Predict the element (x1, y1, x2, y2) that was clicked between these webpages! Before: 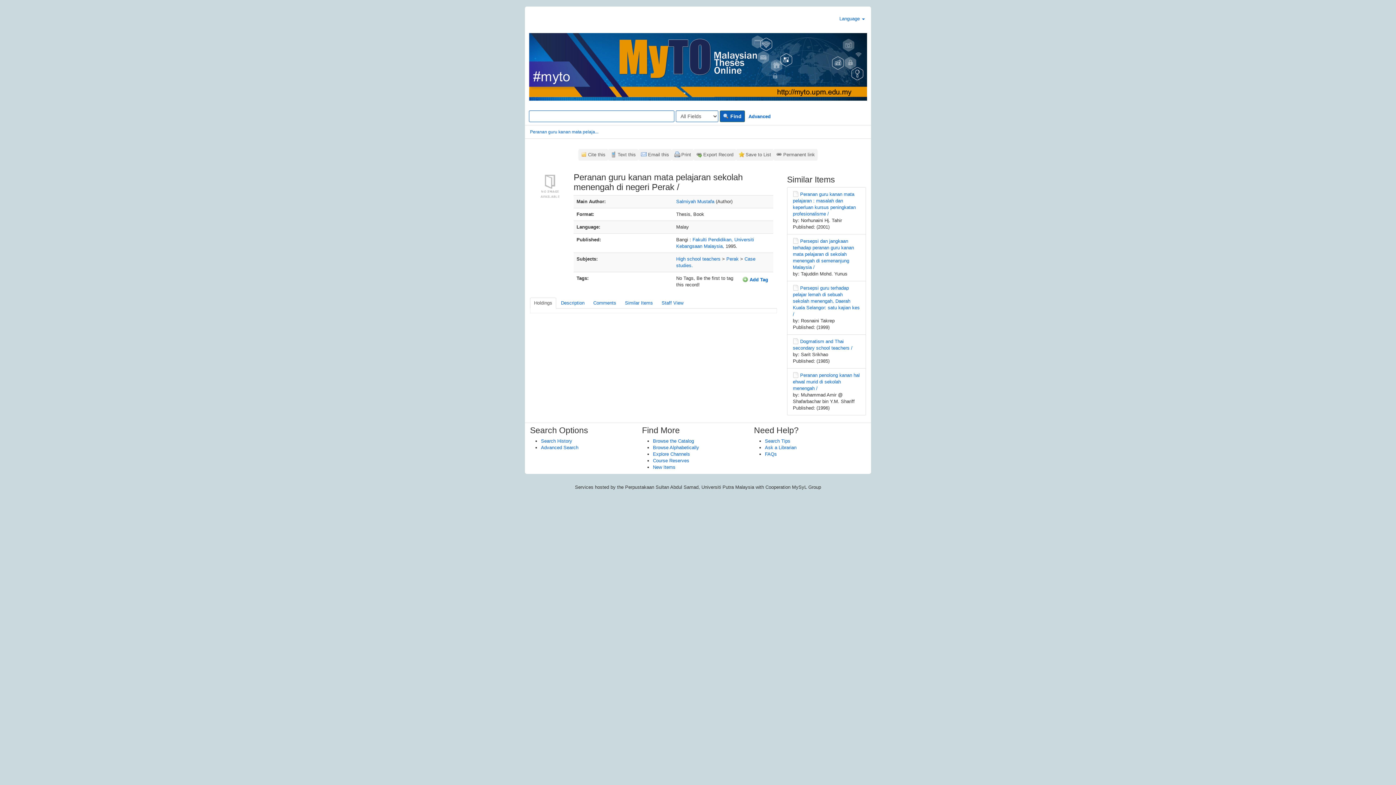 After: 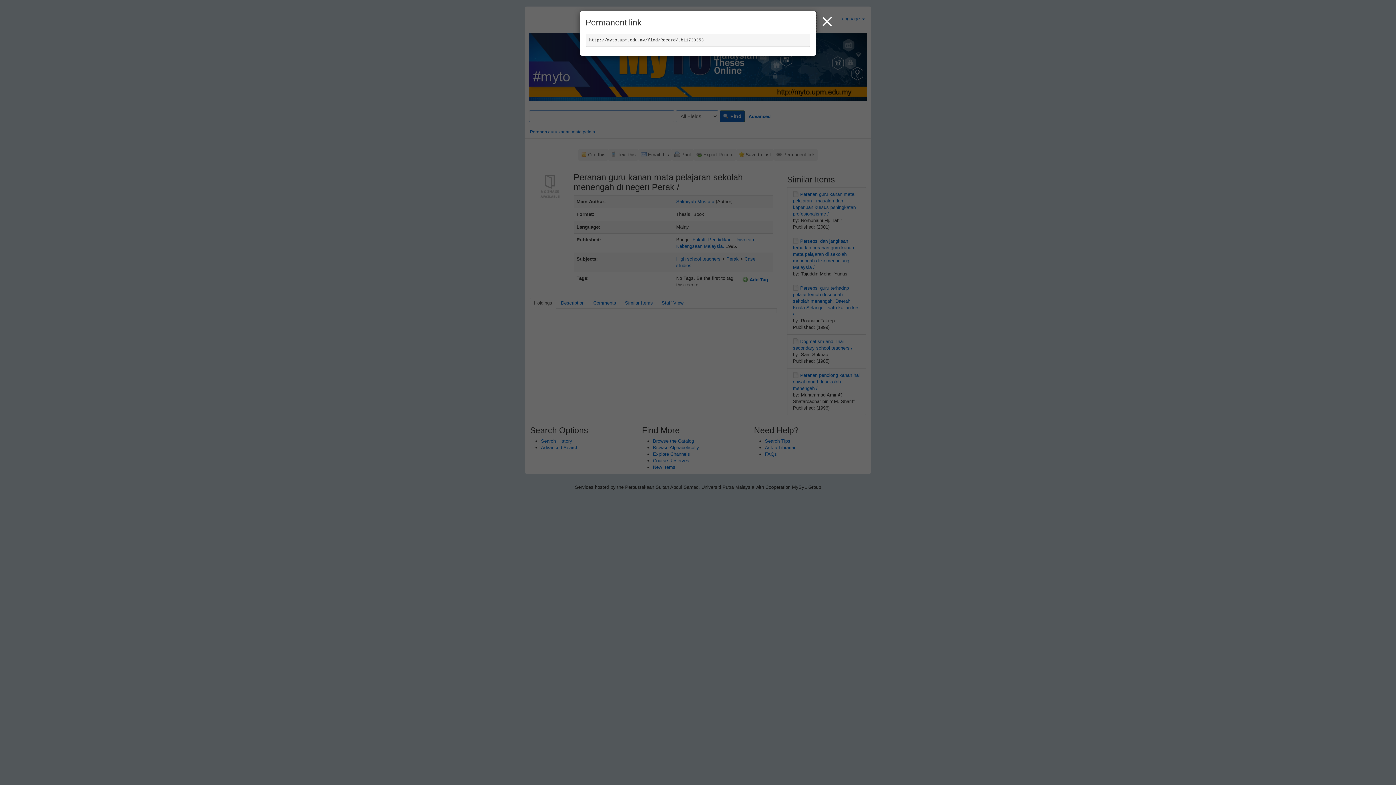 Action: label: Permanent link bbox: (773, 149, 817, 160)